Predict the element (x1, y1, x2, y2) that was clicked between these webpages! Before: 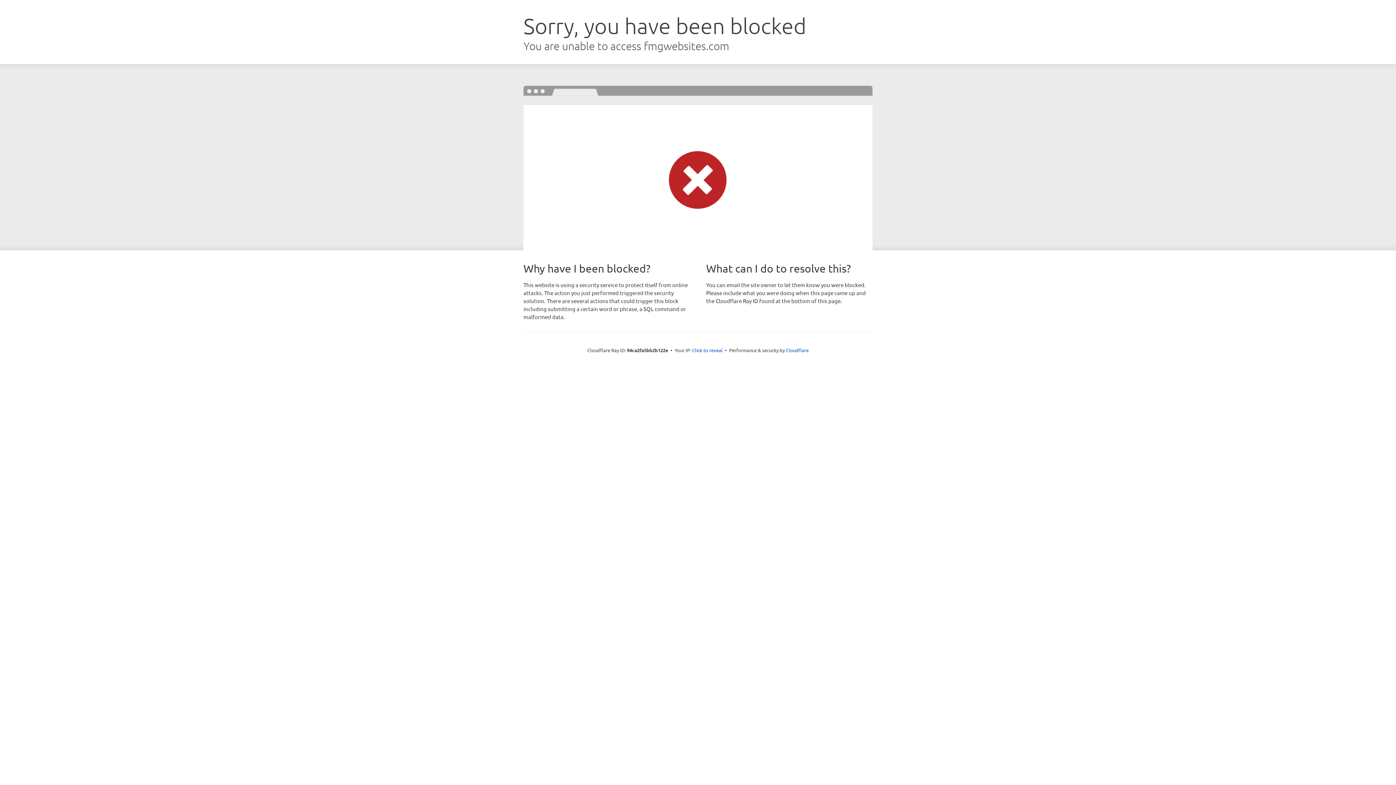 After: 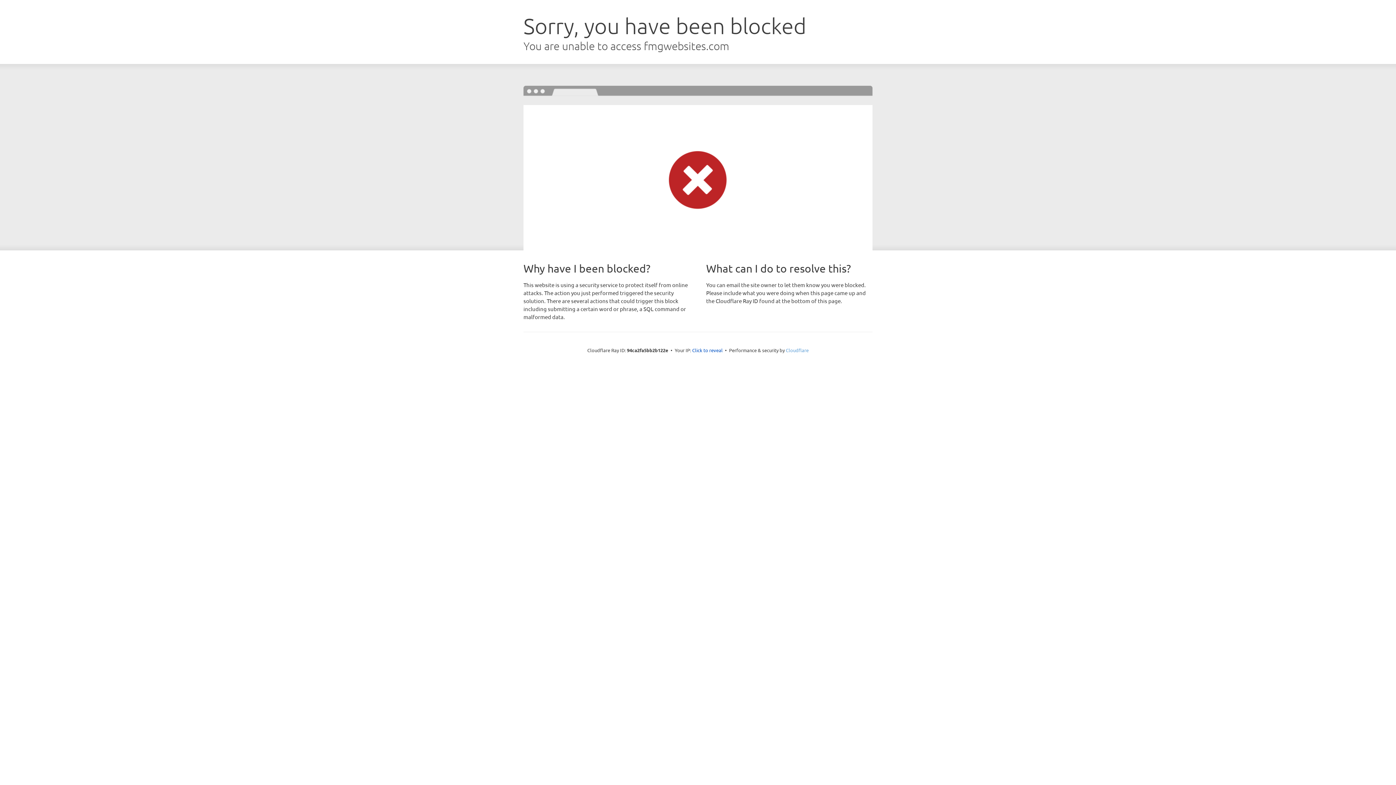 Action: label: Cloudflare bbox: (786, 347, 808, 353)